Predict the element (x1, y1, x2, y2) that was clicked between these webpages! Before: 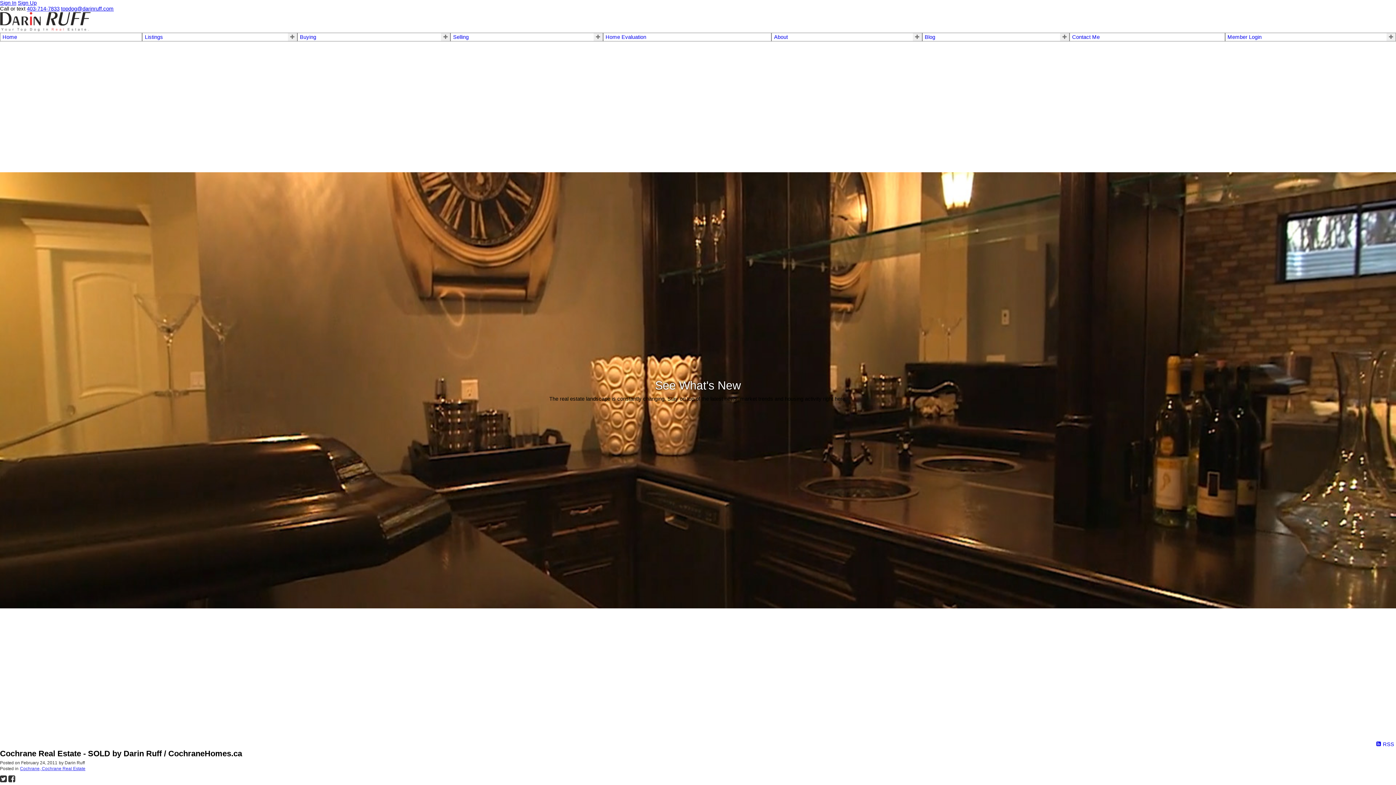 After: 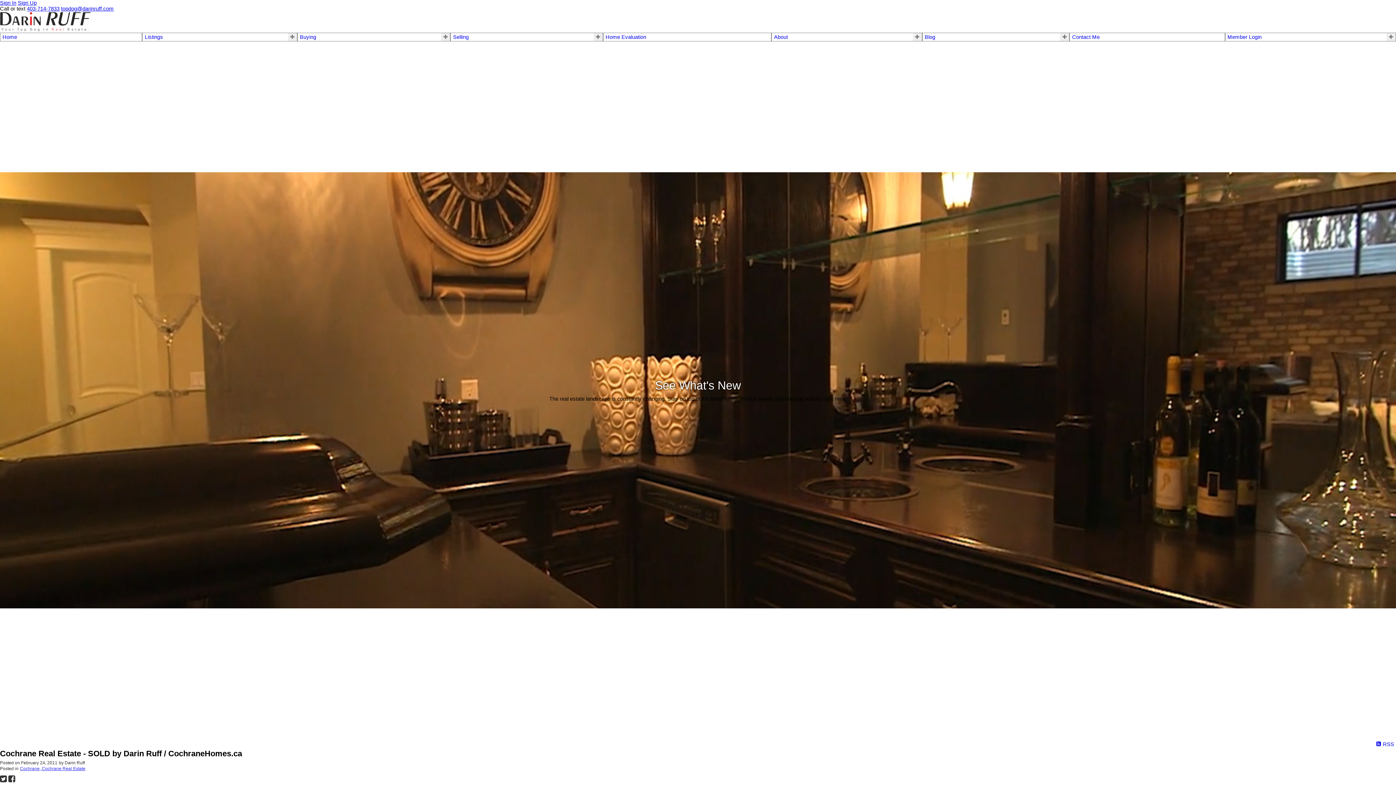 Action: label: About bbox: (774, 34, 788, 40)